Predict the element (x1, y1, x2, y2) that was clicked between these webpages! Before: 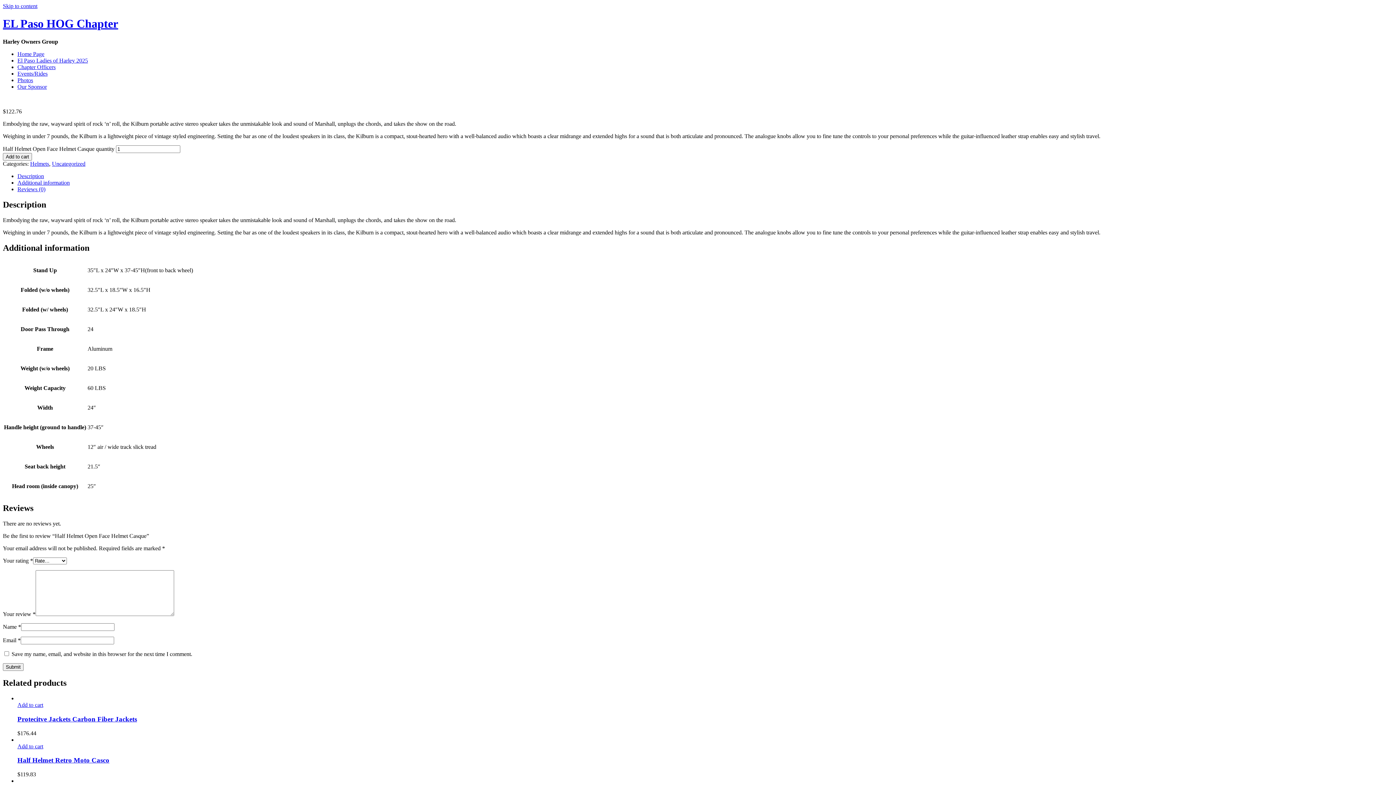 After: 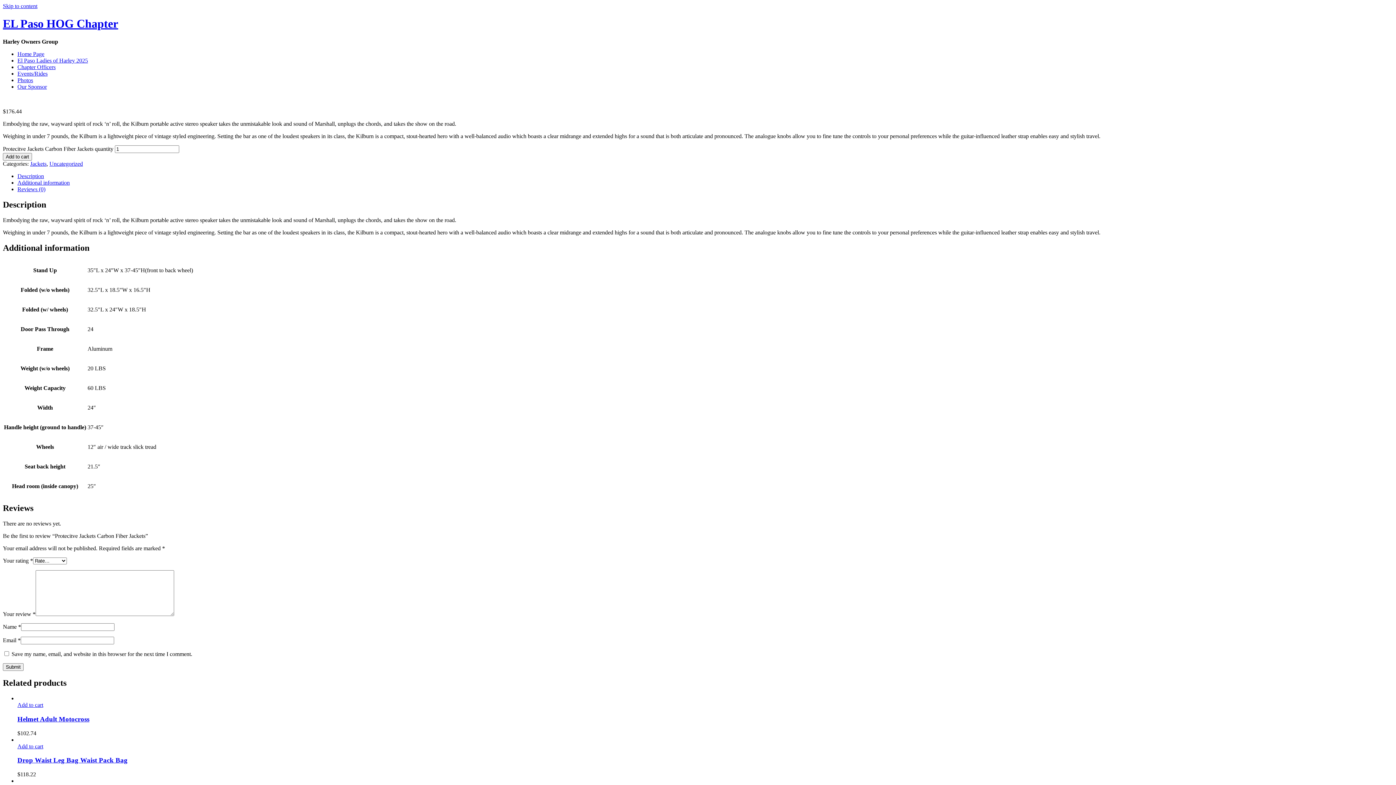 Action: bbox: (17, 715, 137, 723) label: Protecitve Jackets Carbon Fiber Jackets